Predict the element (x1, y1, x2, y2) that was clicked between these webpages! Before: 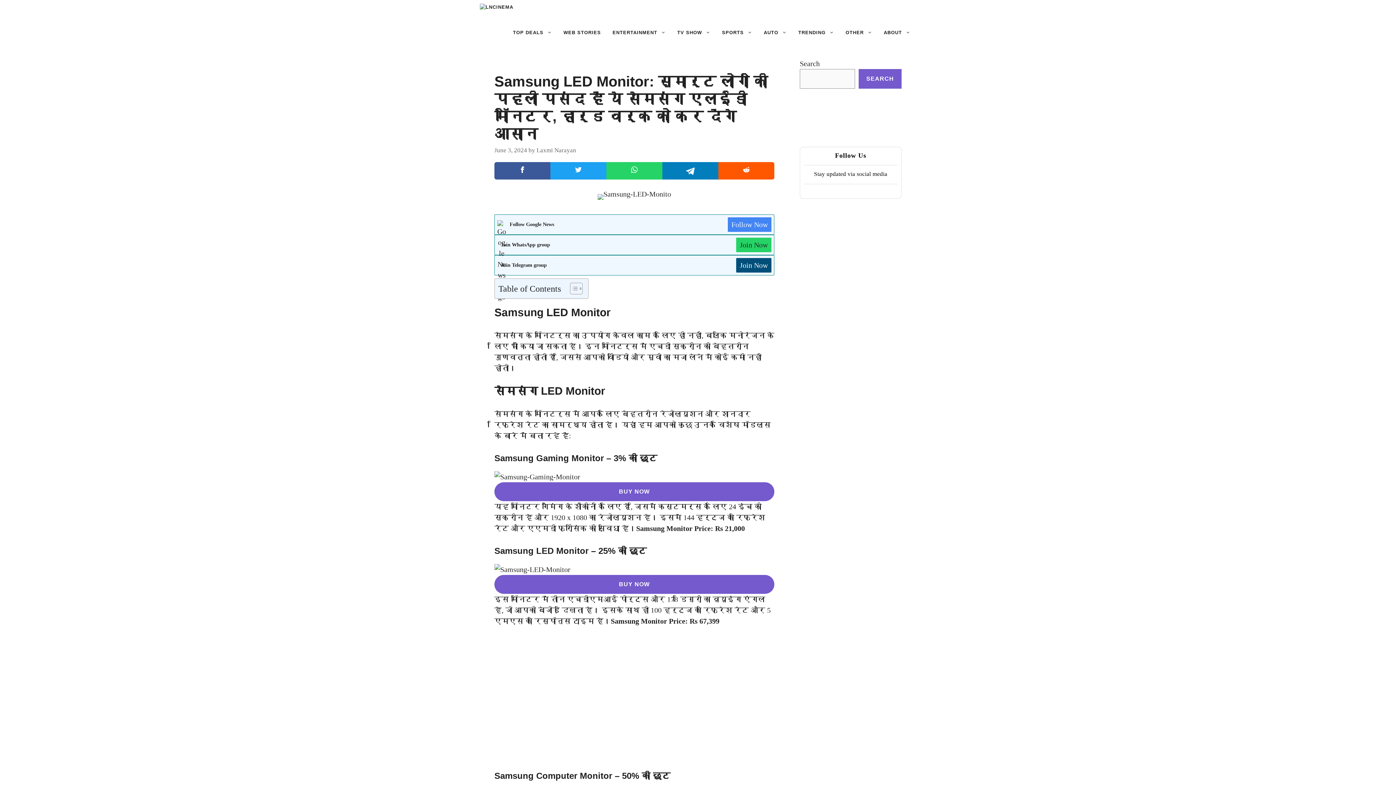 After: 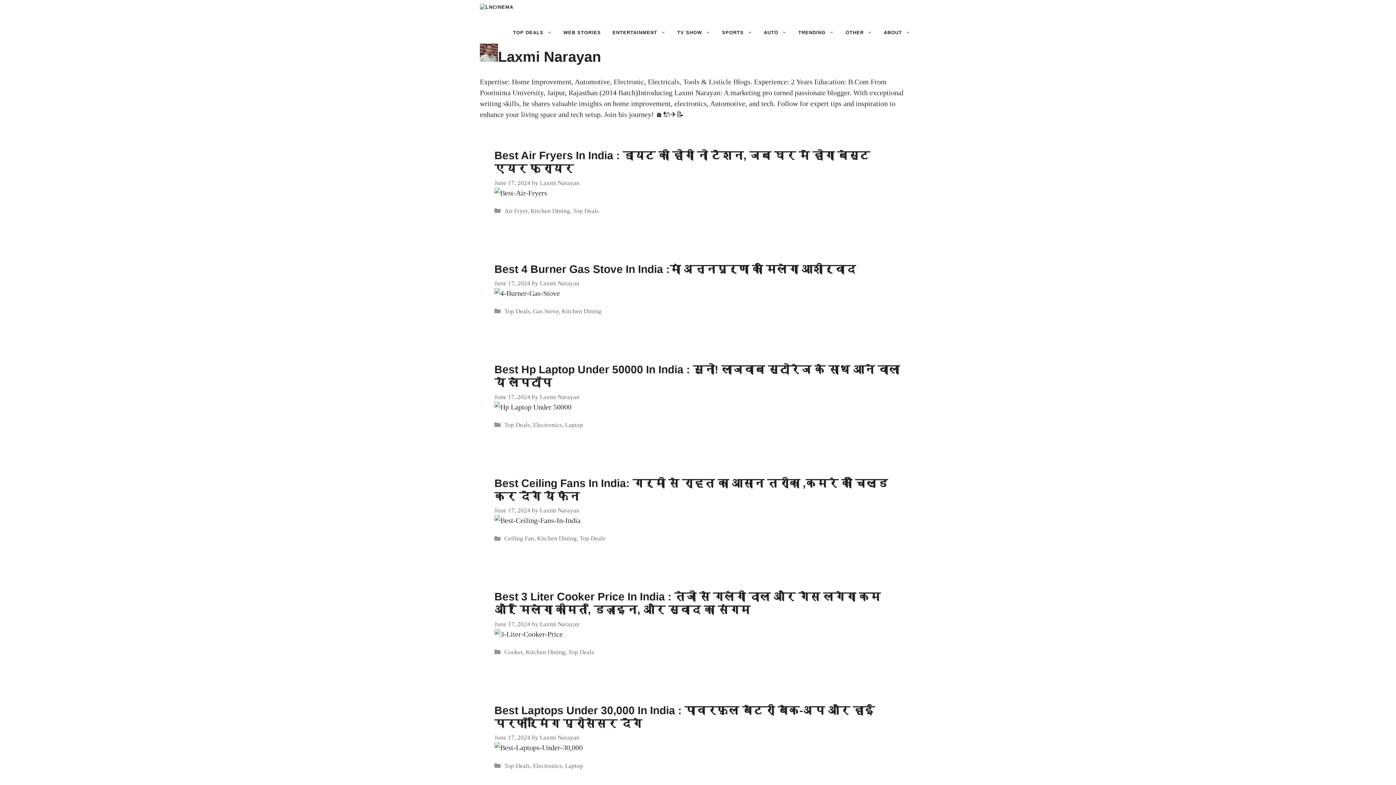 Action: bbox: (536, 146, 576, 153) label: Laxmi Narayan